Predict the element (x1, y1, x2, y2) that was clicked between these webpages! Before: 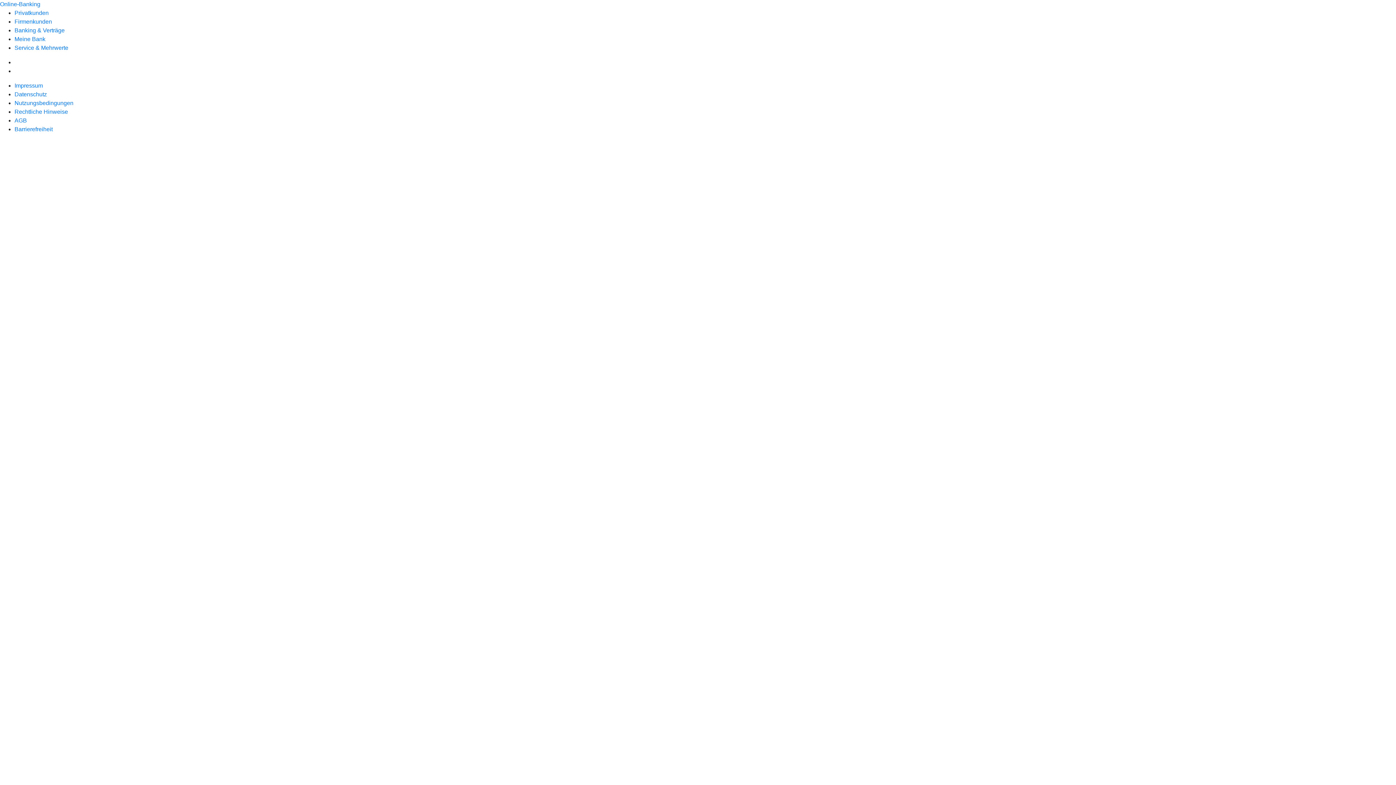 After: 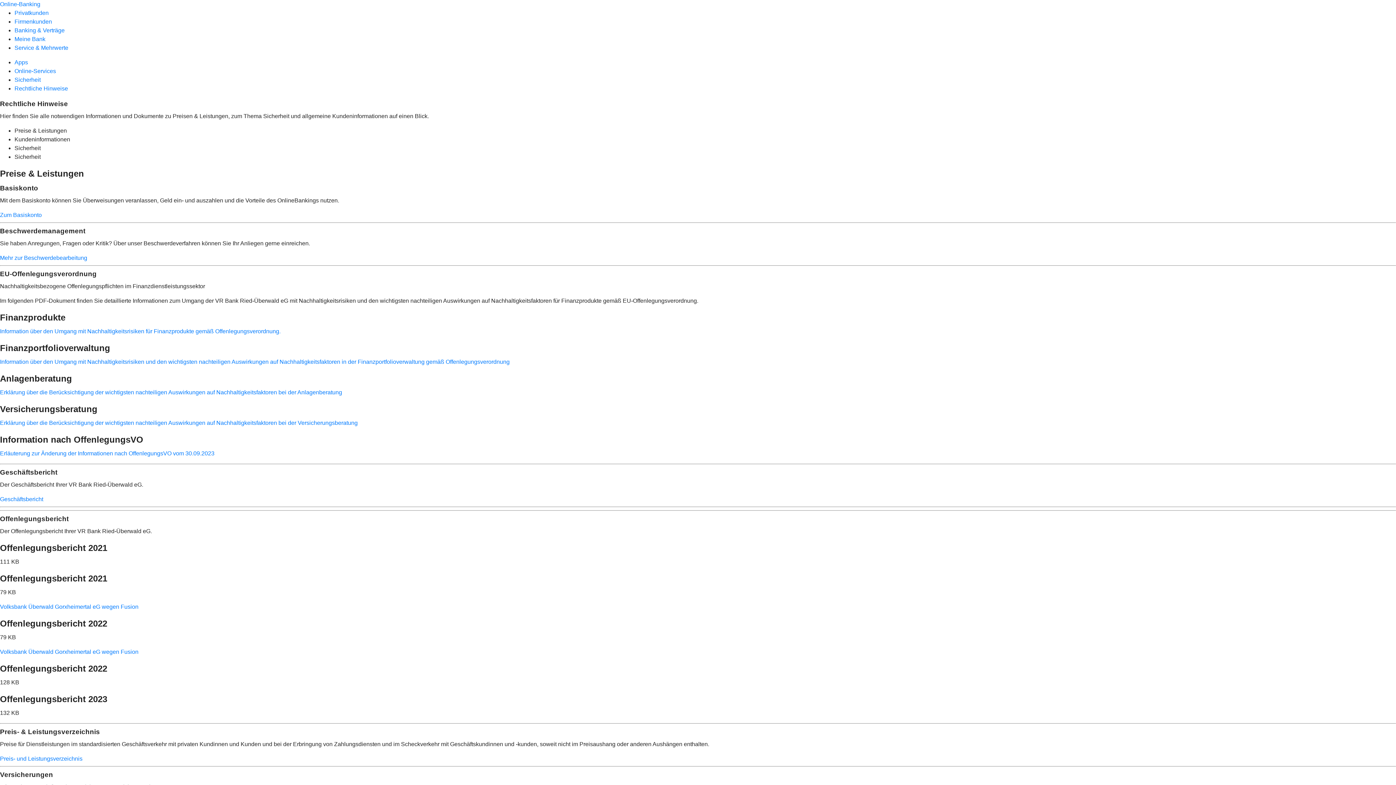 Action: label: Rechtliche Hinweise bbox: (14, 108, 68, 114)